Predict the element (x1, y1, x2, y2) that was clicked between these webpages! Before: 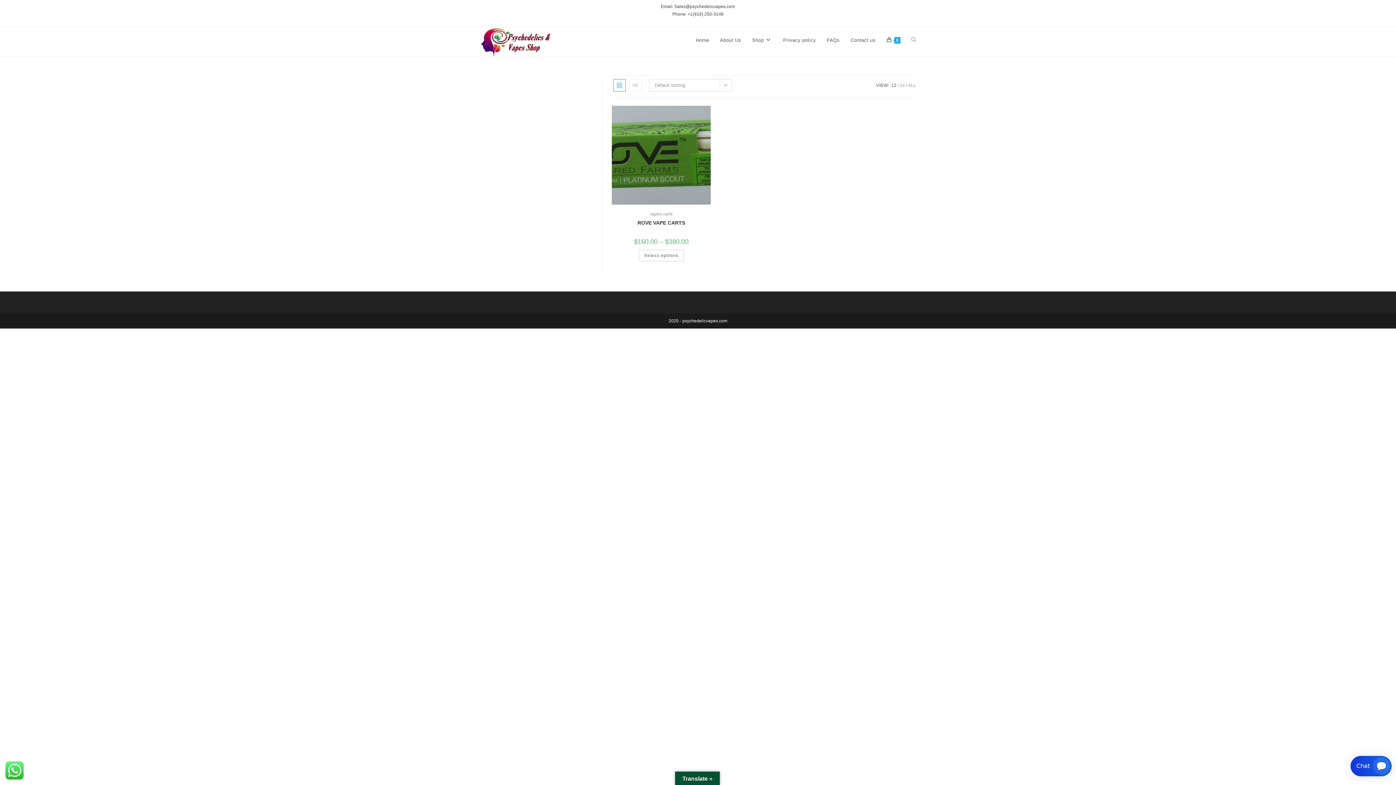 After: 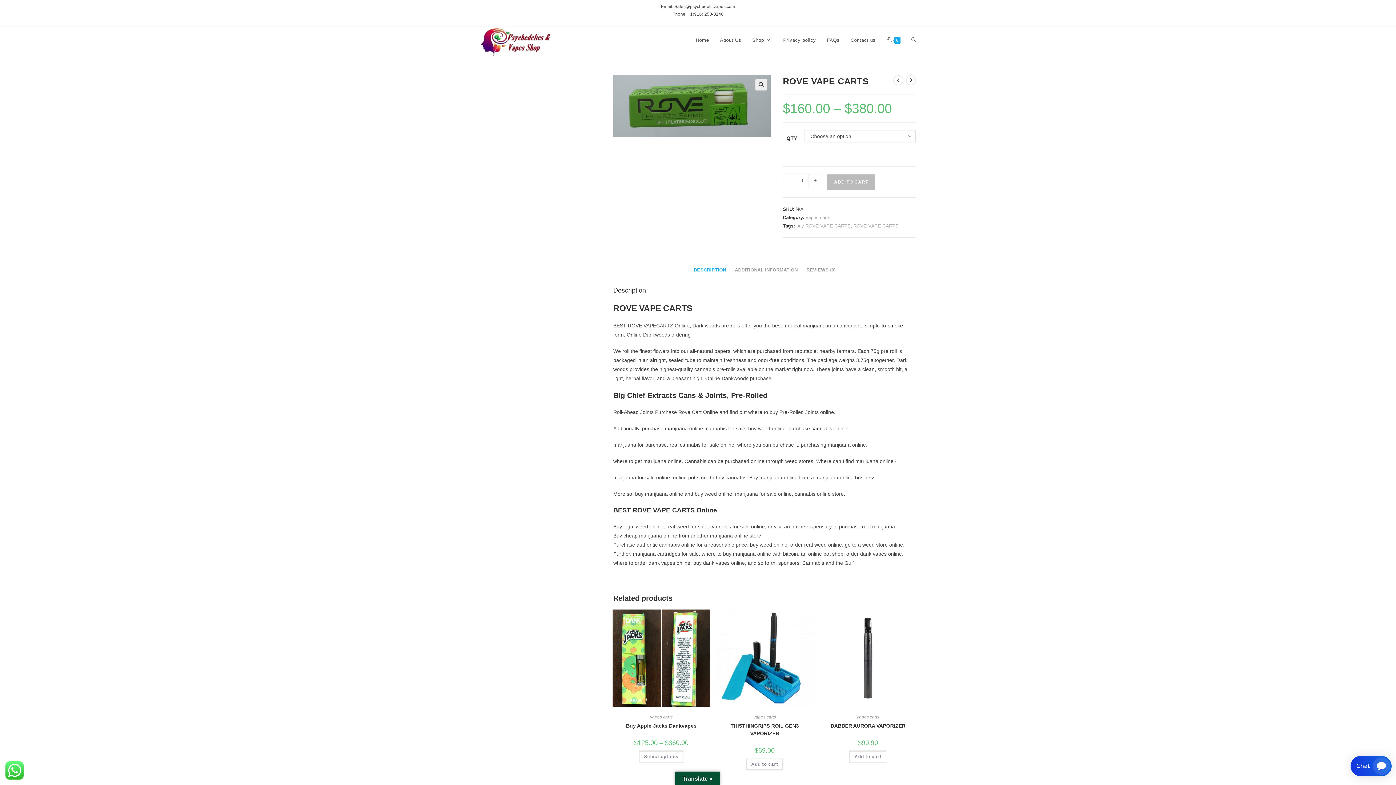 Action: bbox: (612, 151, 710, 157)